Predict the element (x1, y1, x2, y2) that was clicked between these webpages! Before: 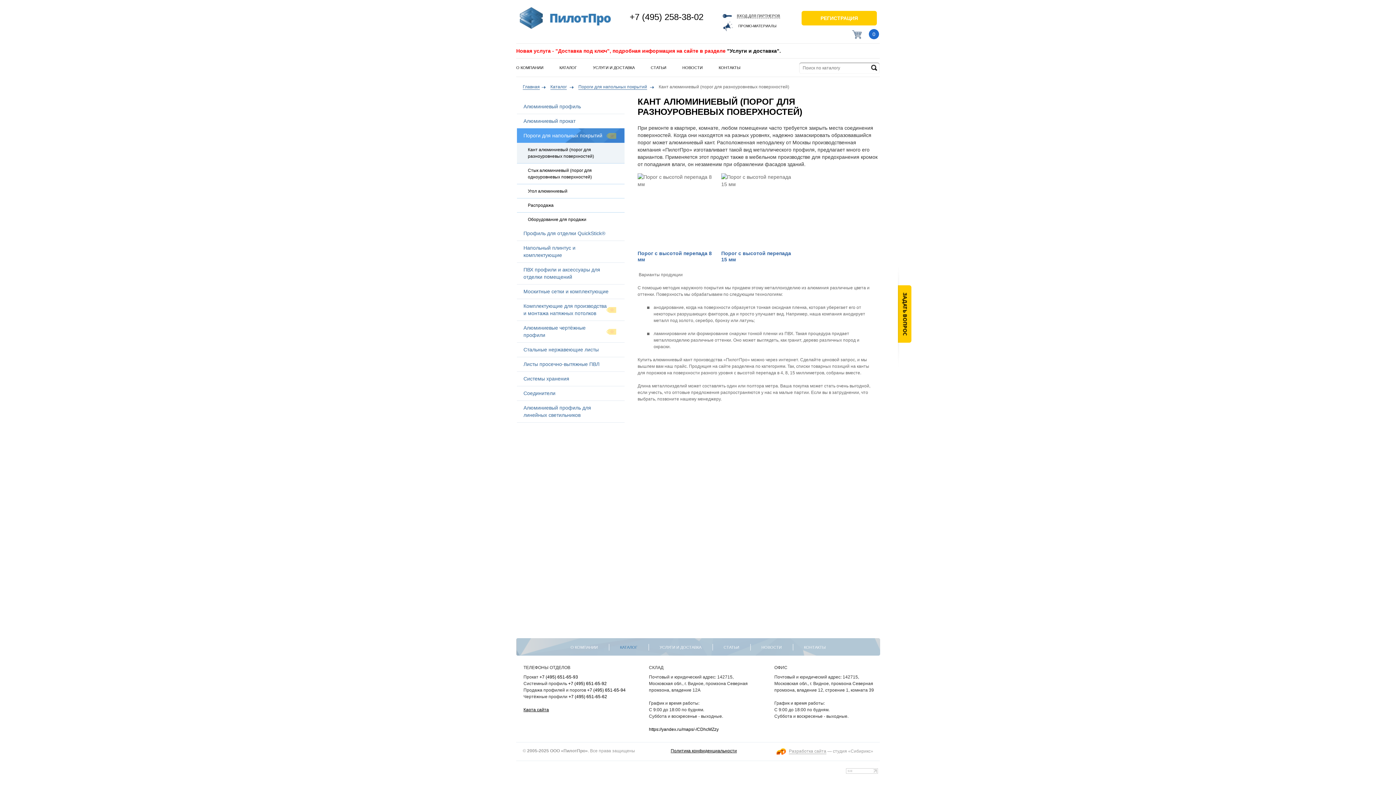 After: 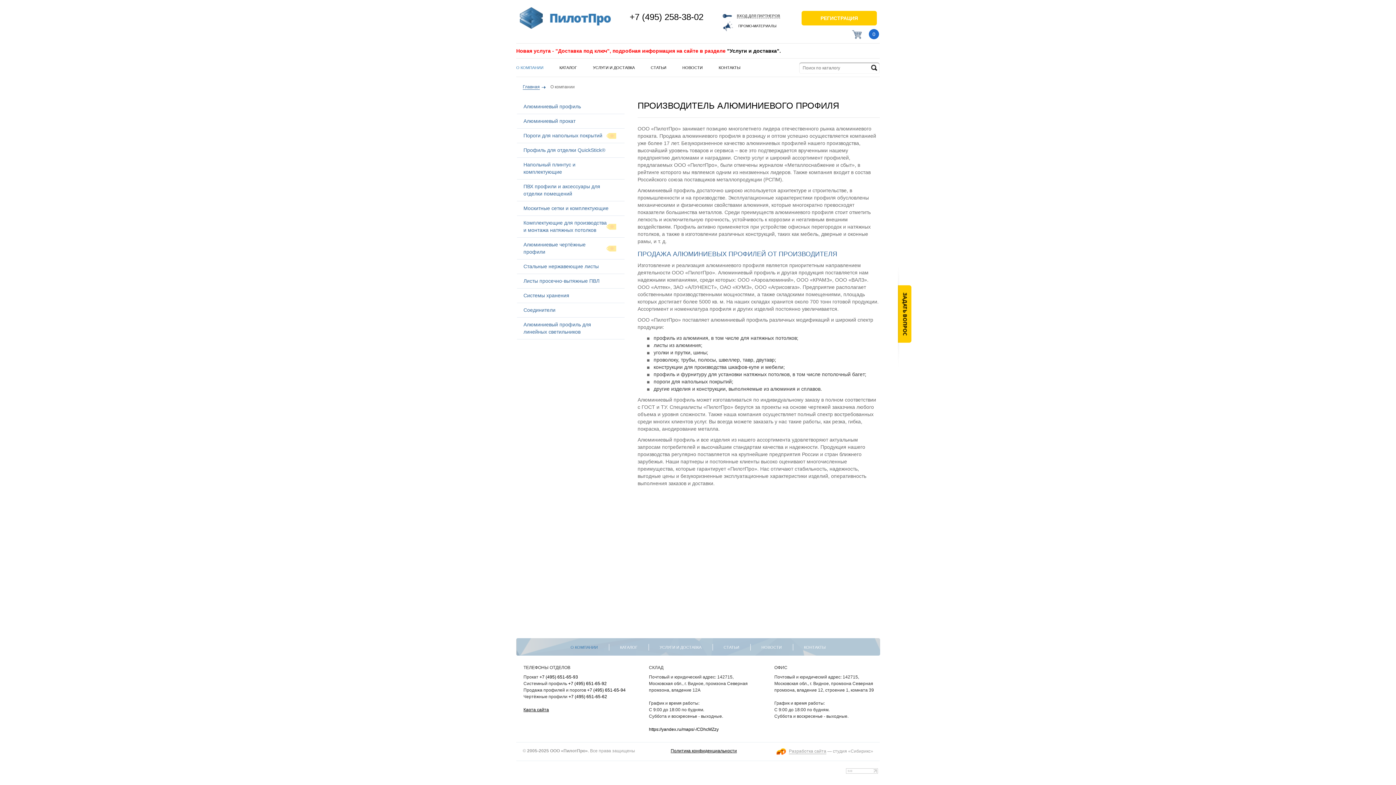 Action: label: О КОМПАНИИ bbox: (516, 58, 551, 76)